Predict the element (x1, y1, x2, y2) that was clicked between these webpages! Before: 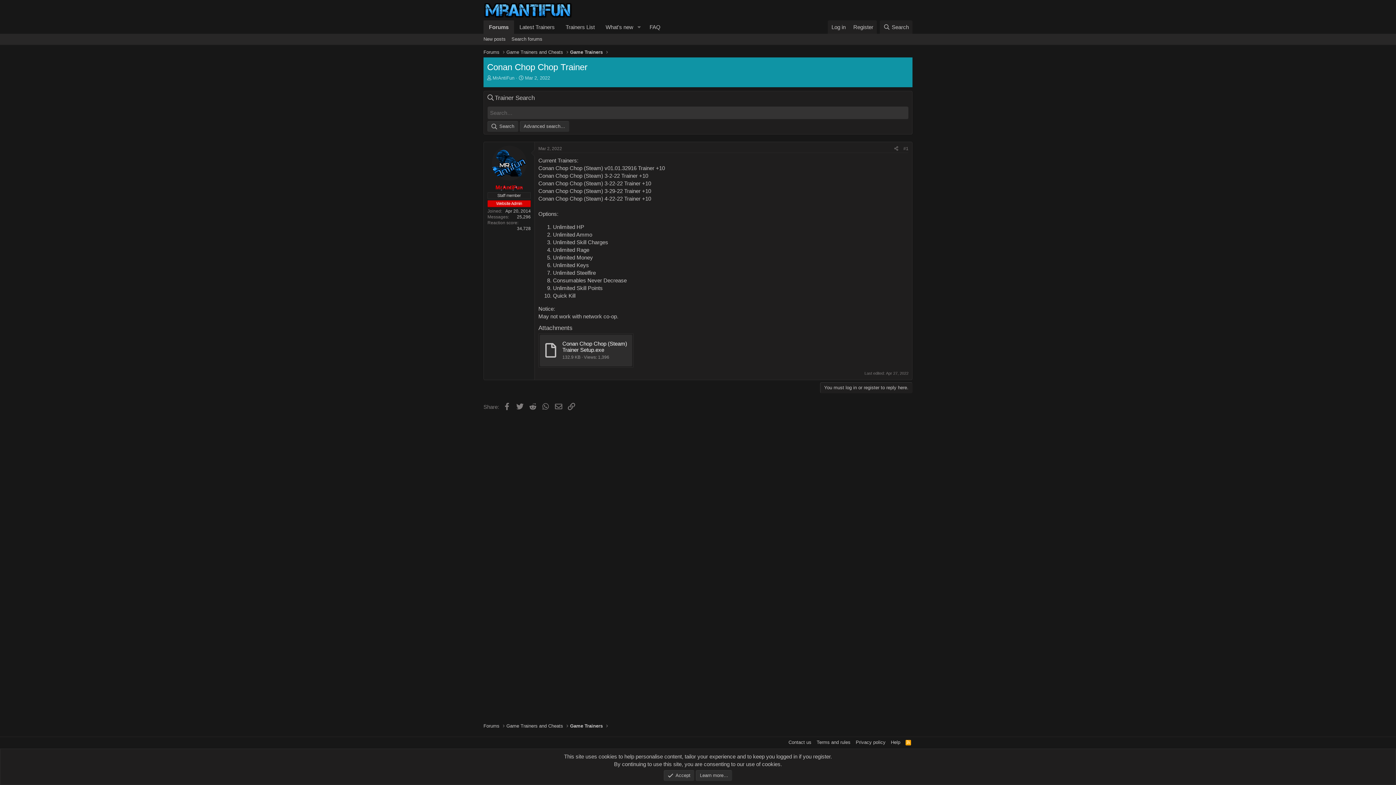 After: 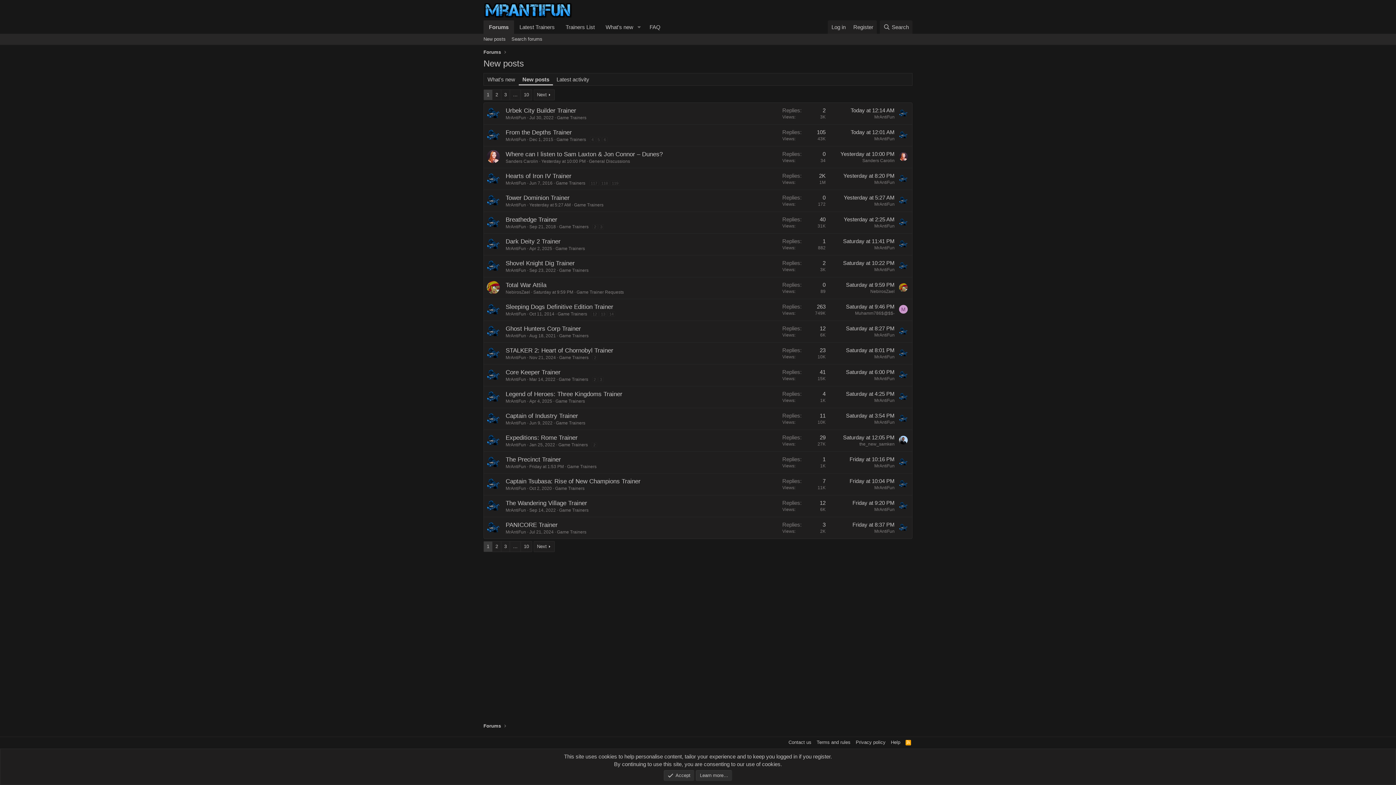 Action: label: New posts bbox: (480, 33, 508, 44)